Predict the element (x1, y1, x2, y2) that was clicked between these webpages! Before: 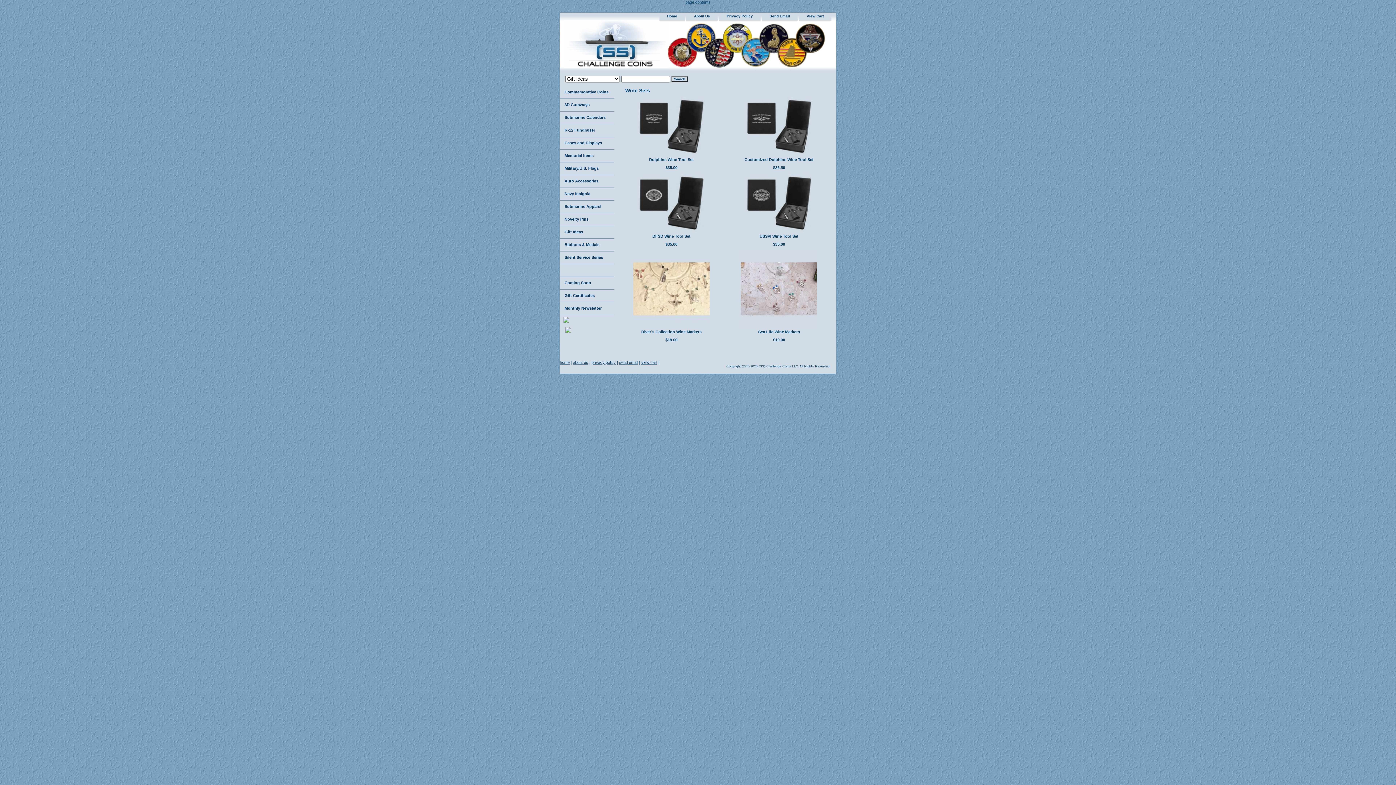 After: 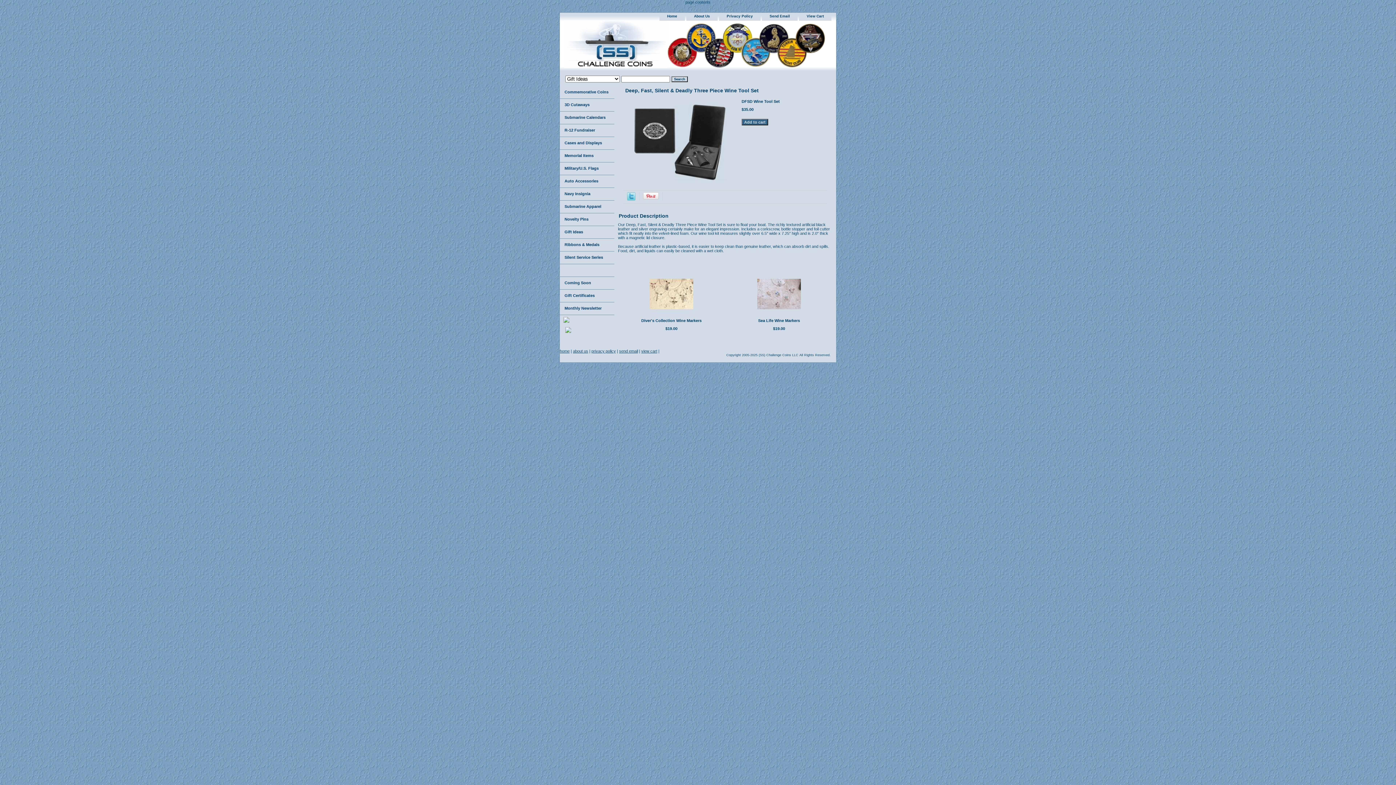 Action: bbox: (652, 234, 690, 238) label: DFSD Wine Tool Set